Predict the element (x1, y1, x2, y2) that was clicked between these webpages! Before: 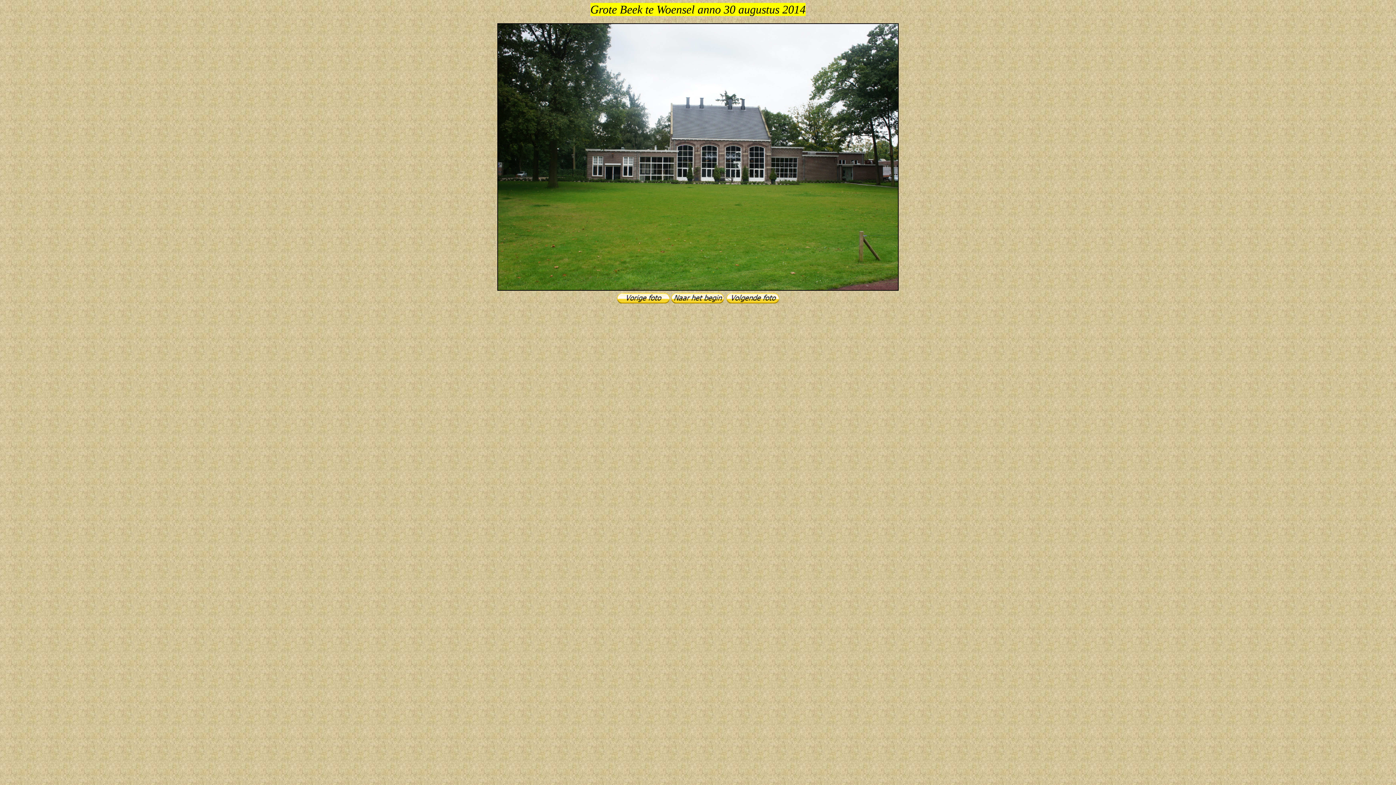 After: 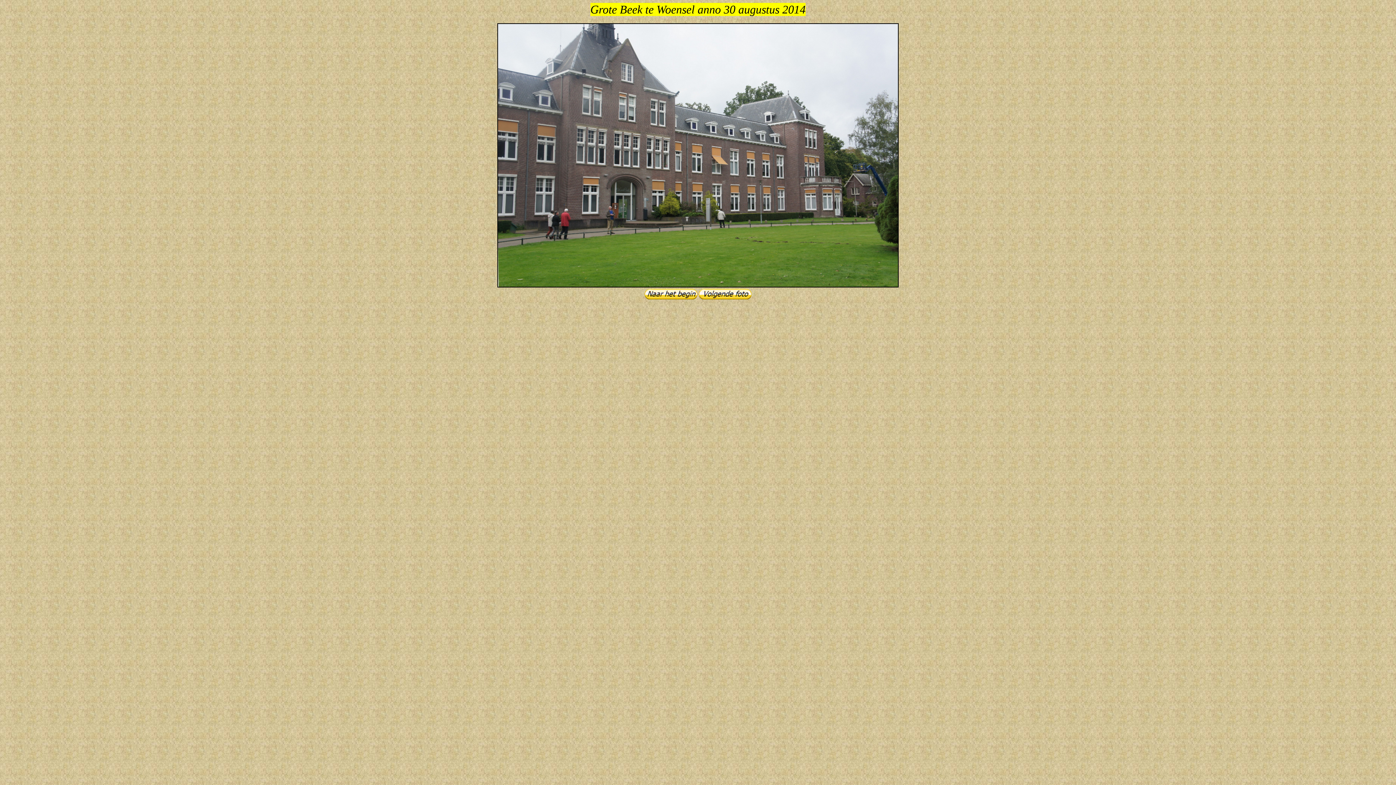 Action: bbox: (617, 298, 669, 304)